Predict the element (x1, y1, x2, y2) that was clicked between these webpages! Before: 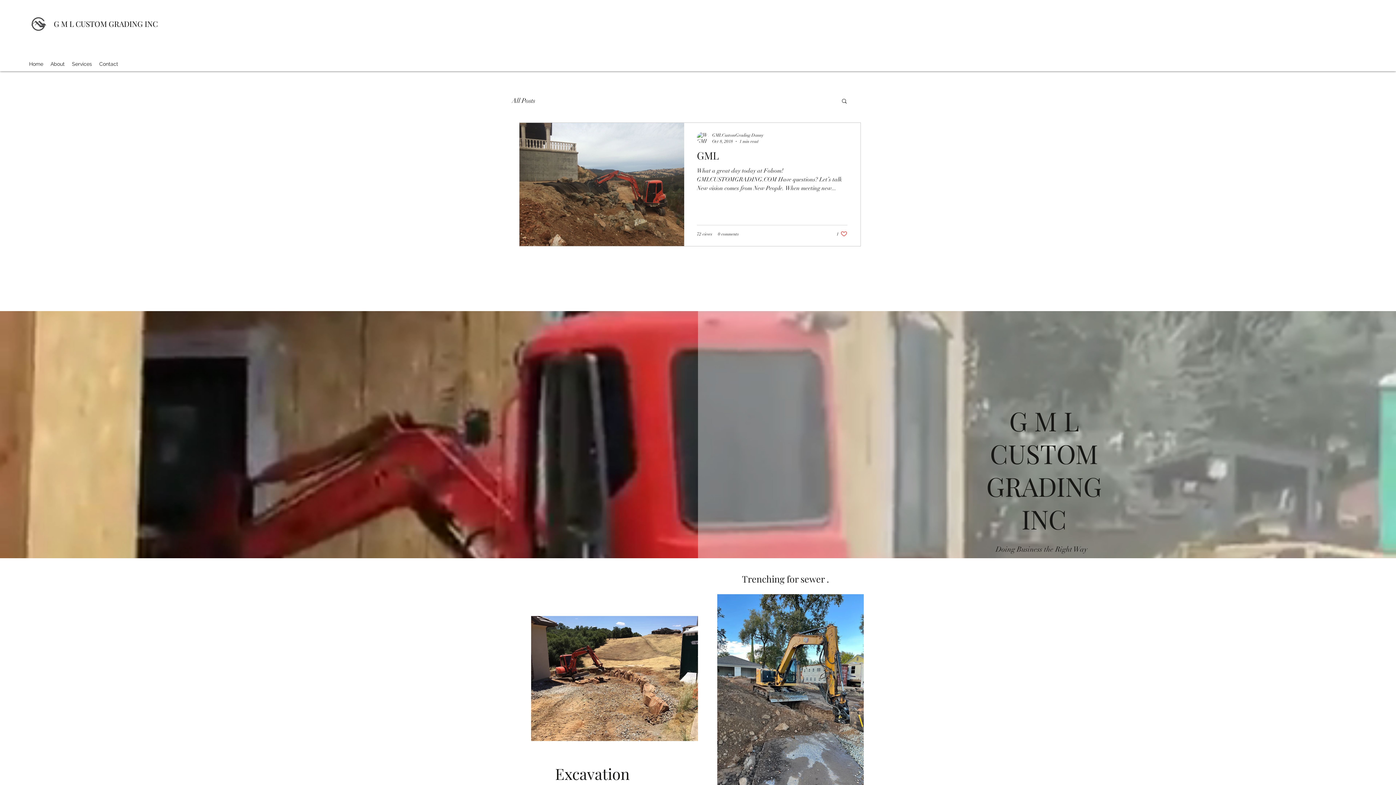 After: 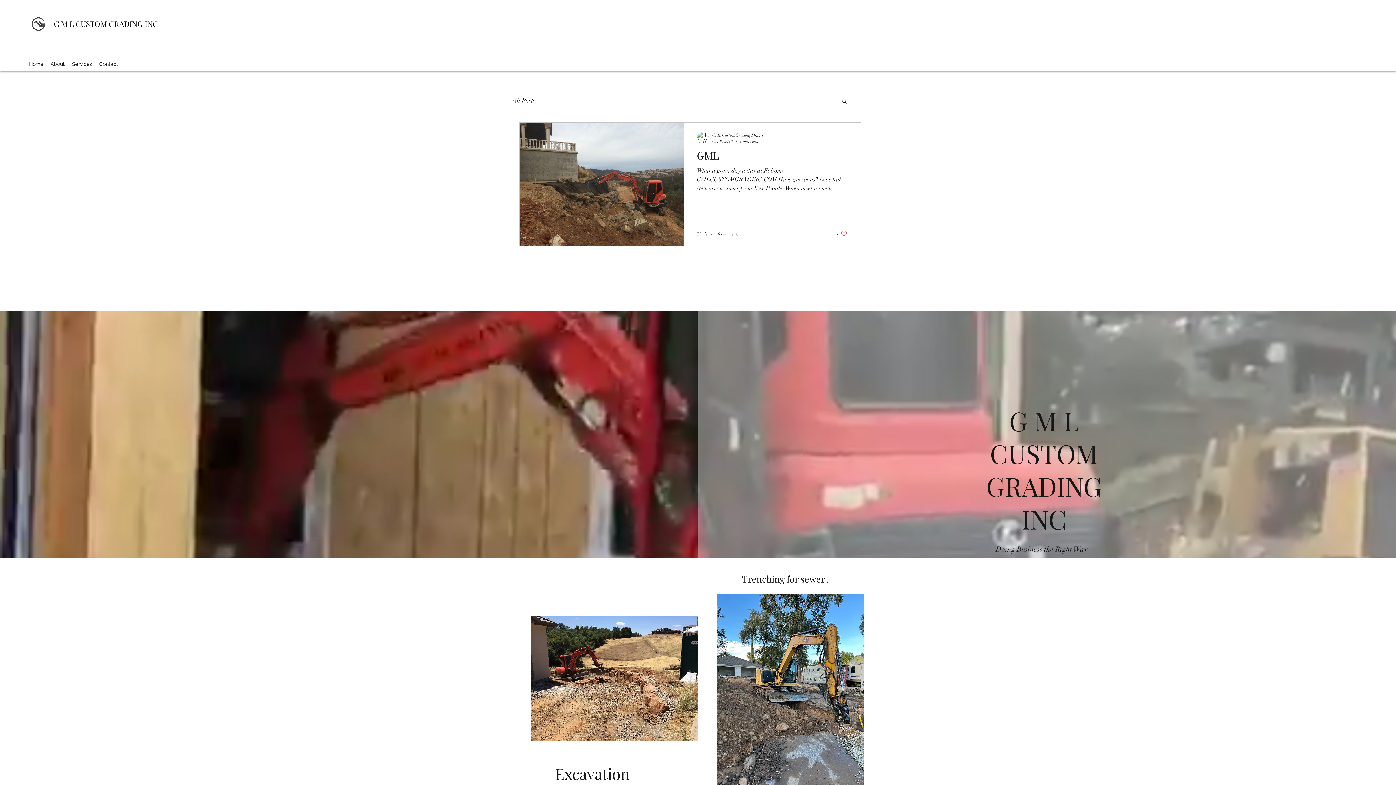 Action: label: Search bbox: (841, 97, 848, 105)